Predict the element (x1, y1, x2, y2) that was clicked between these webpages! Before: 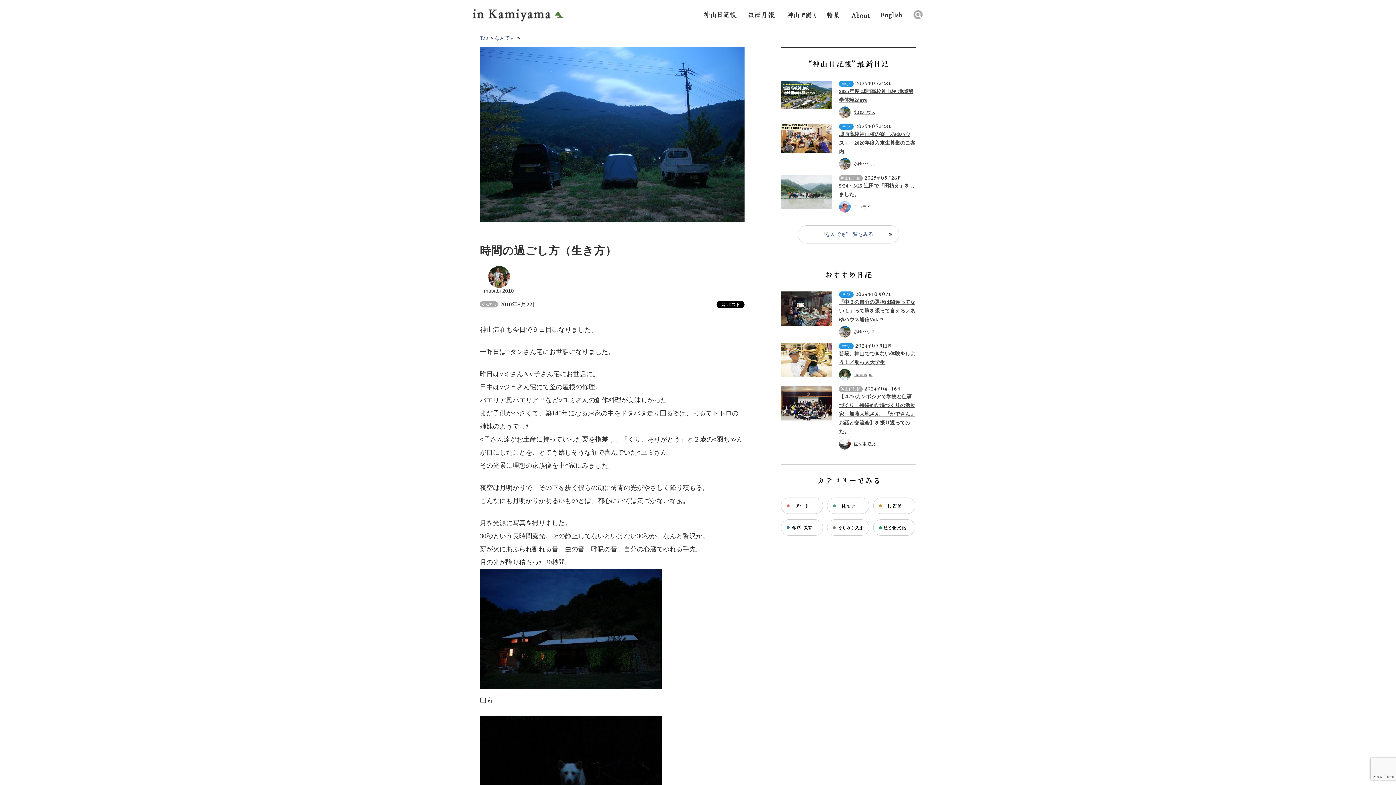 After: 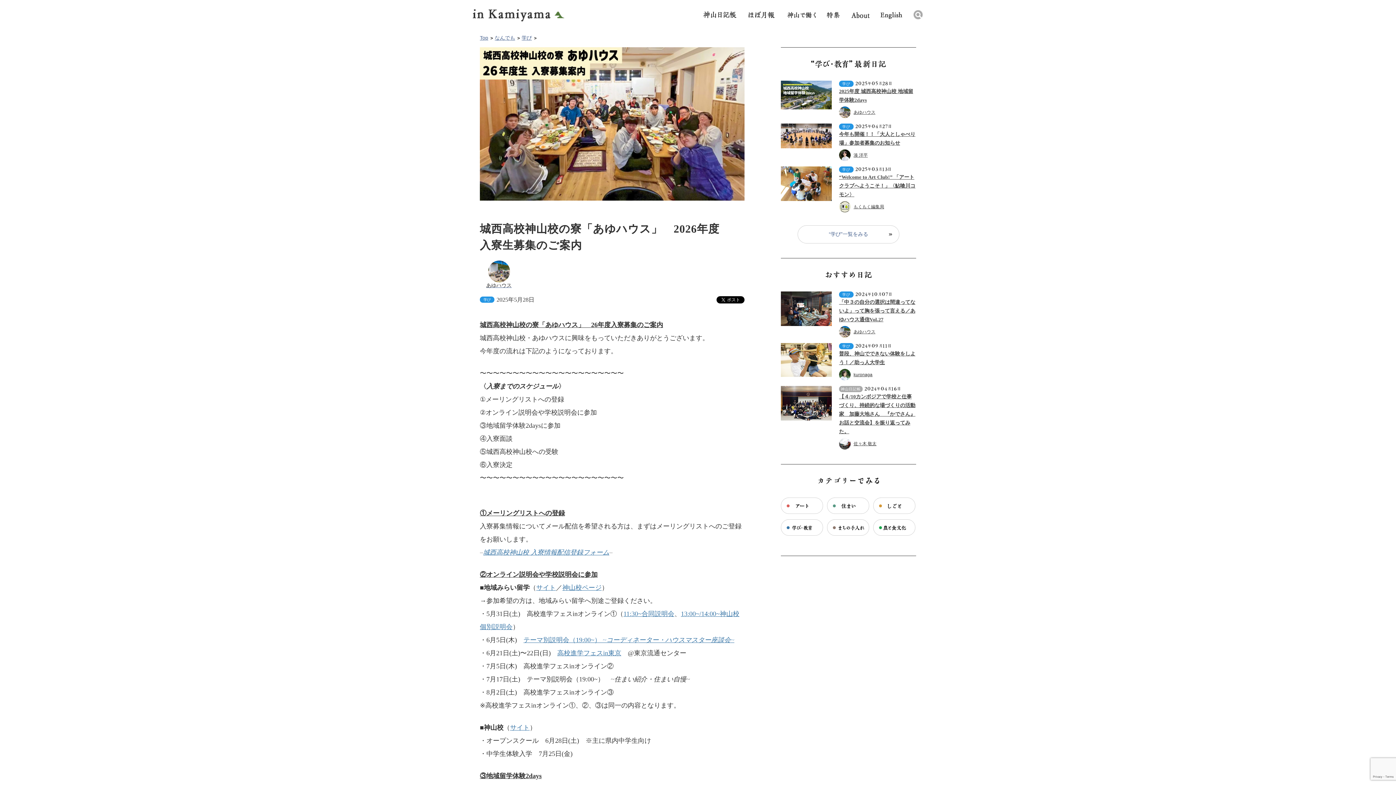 Action: bbox: (781, 149, 832, 154)